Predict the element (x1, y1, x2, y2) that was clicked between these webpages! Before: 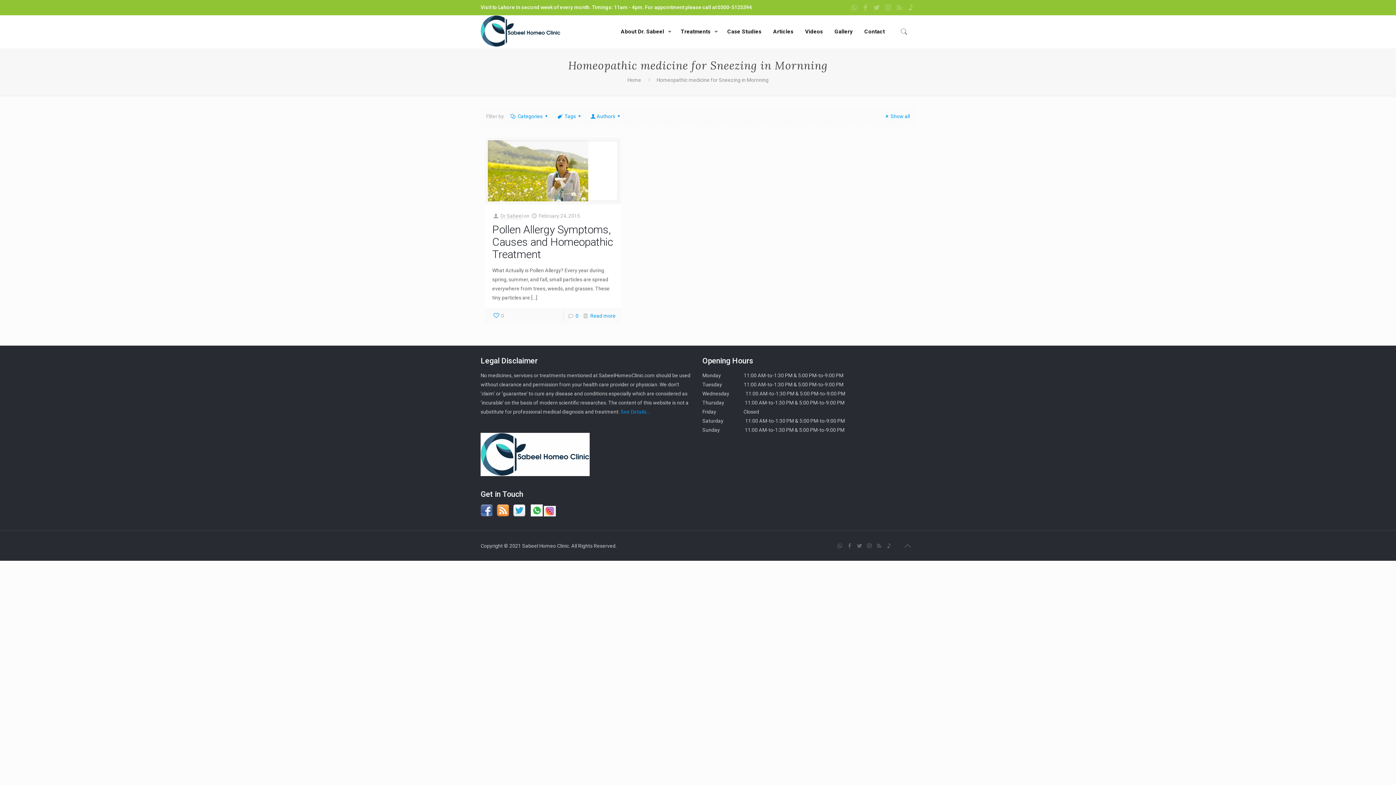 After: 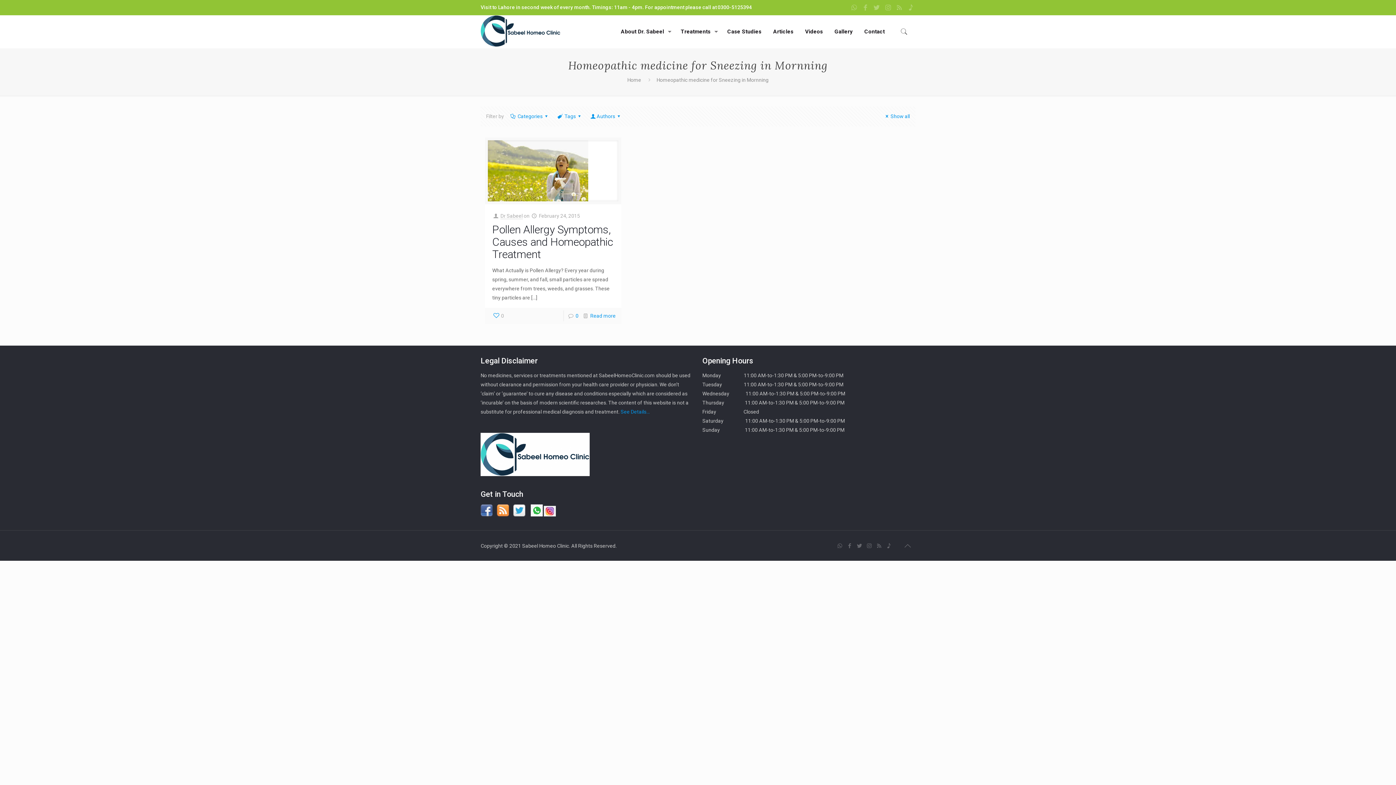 Action: bbox: (544, 511, 556, 517)